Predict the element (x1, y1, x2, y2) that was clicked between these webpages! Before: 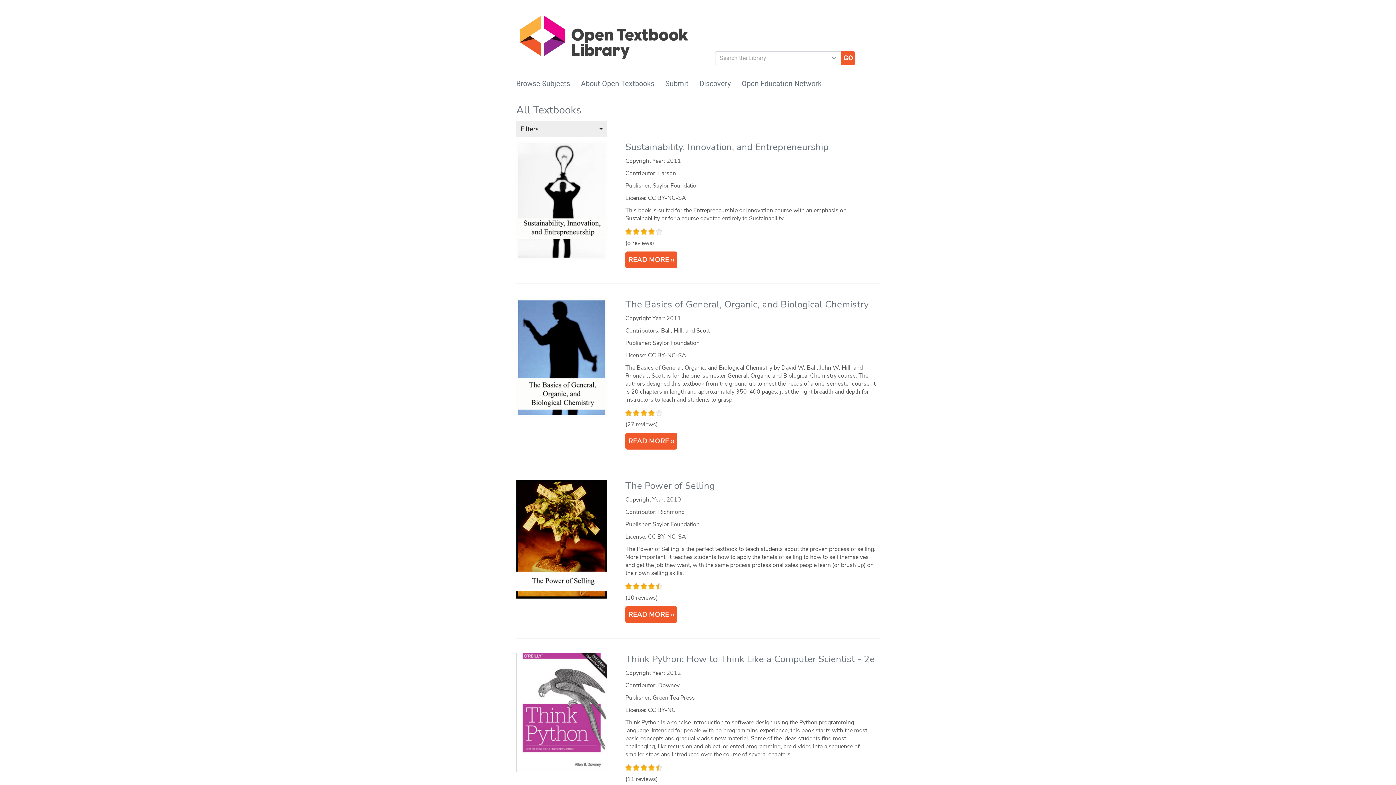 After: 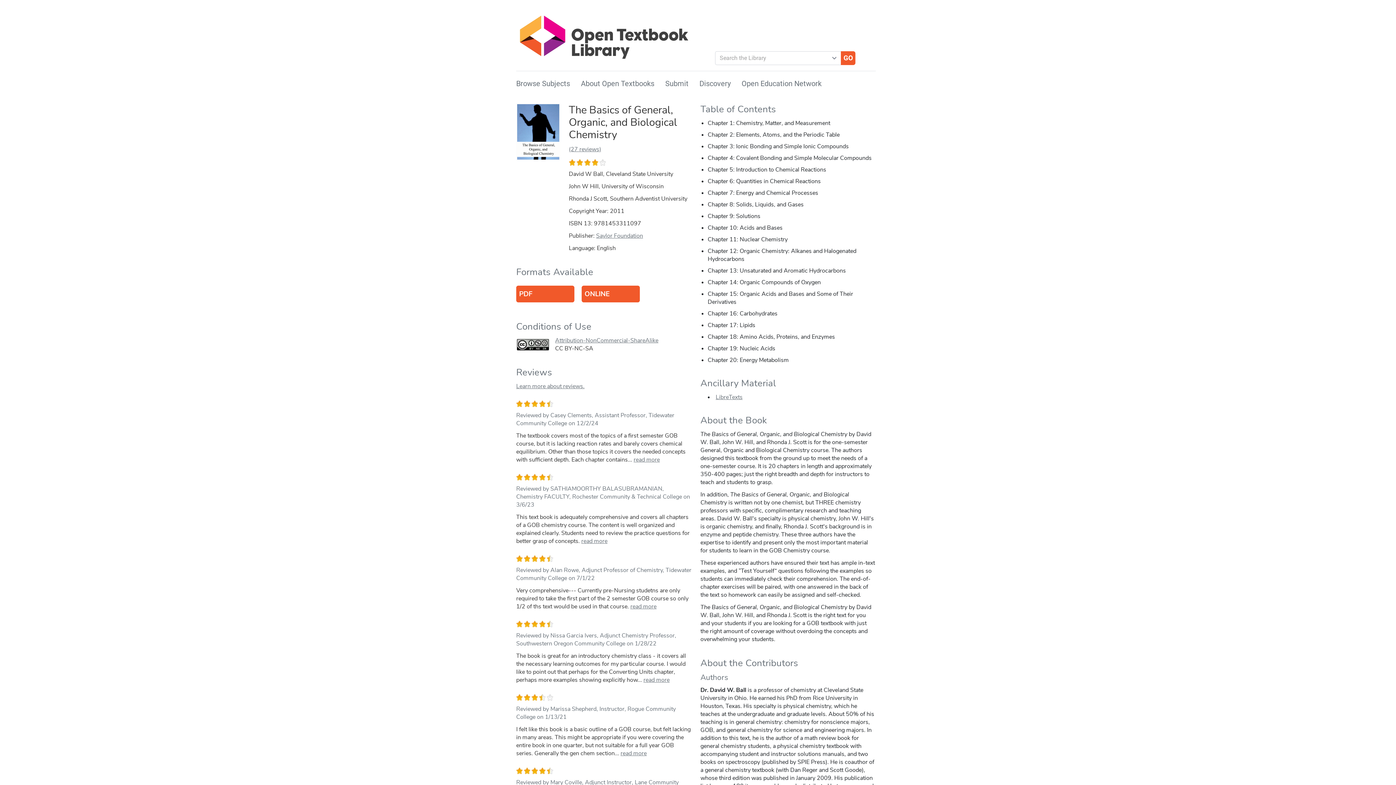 Action: bbox: (625, 298, 868, 311) label: The Basics of General, Organic, and Biological Chemistry